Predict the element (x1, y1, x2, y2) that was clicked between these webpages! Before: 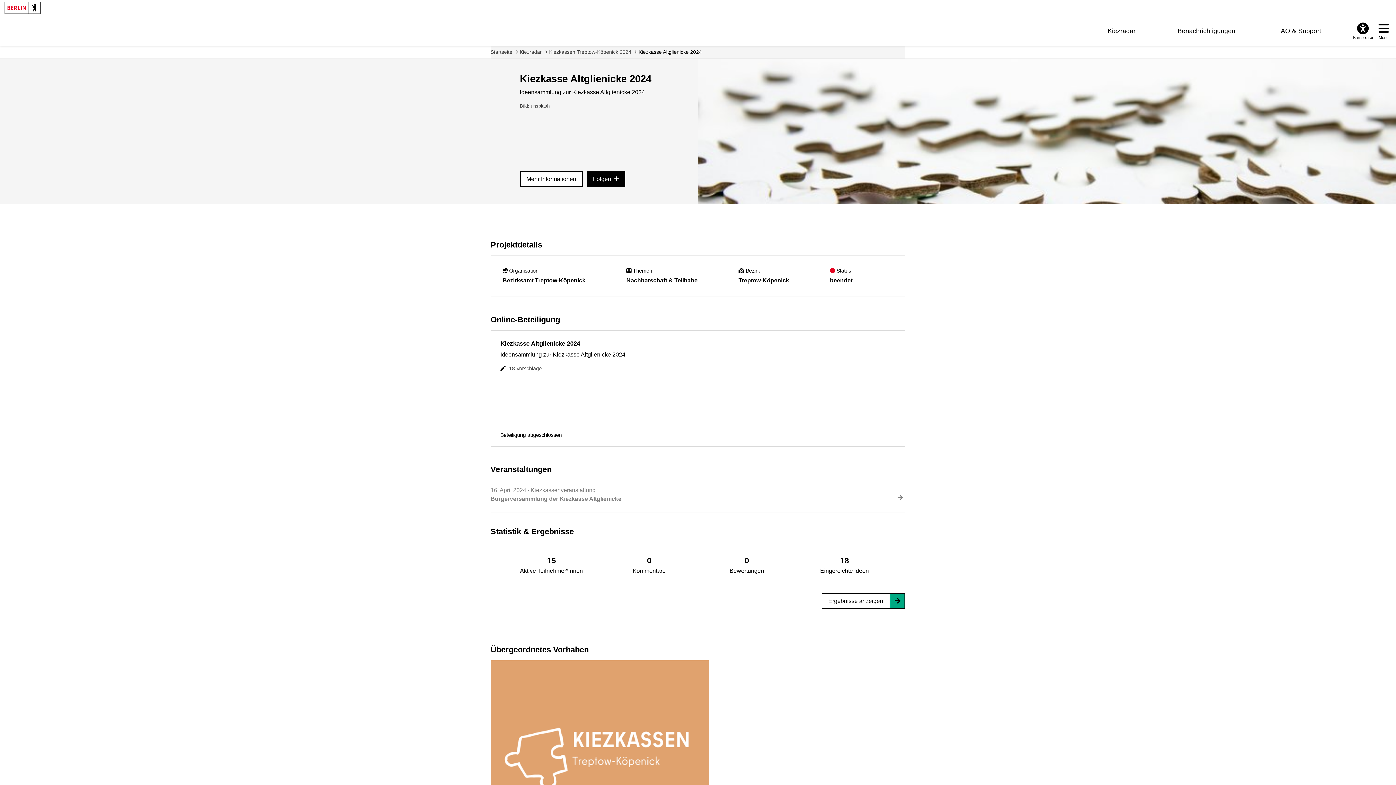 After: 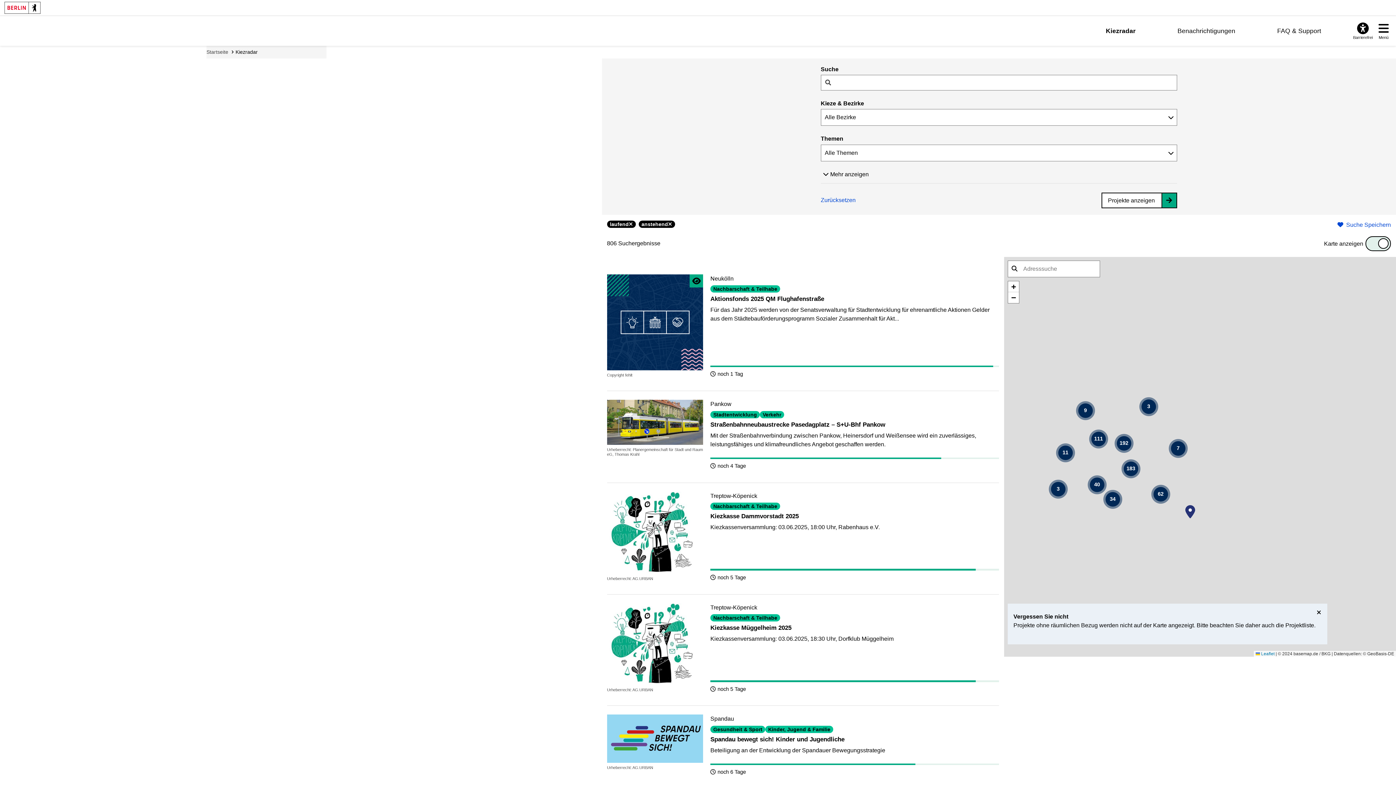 Action: bbox: (1107, 27, 1135, 34) label: Kiezradar